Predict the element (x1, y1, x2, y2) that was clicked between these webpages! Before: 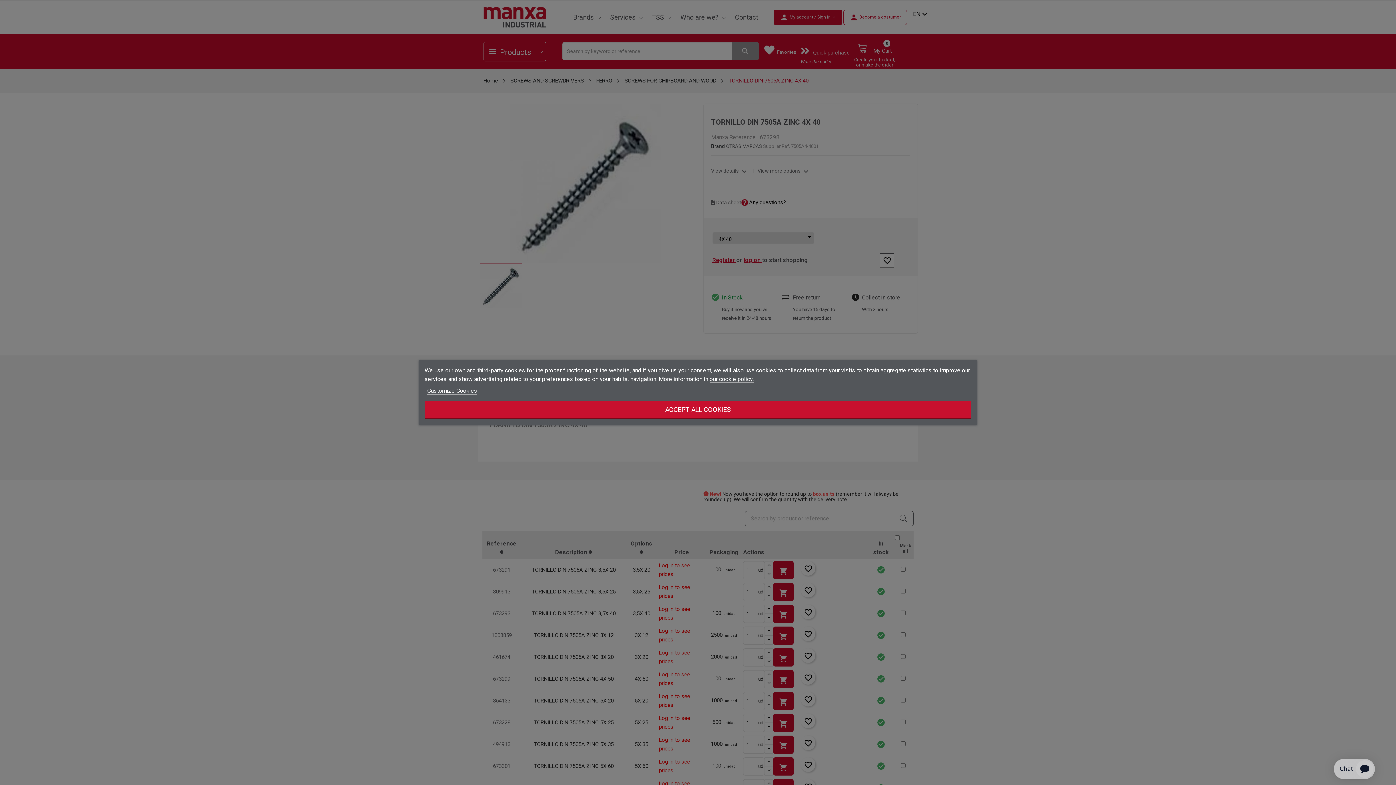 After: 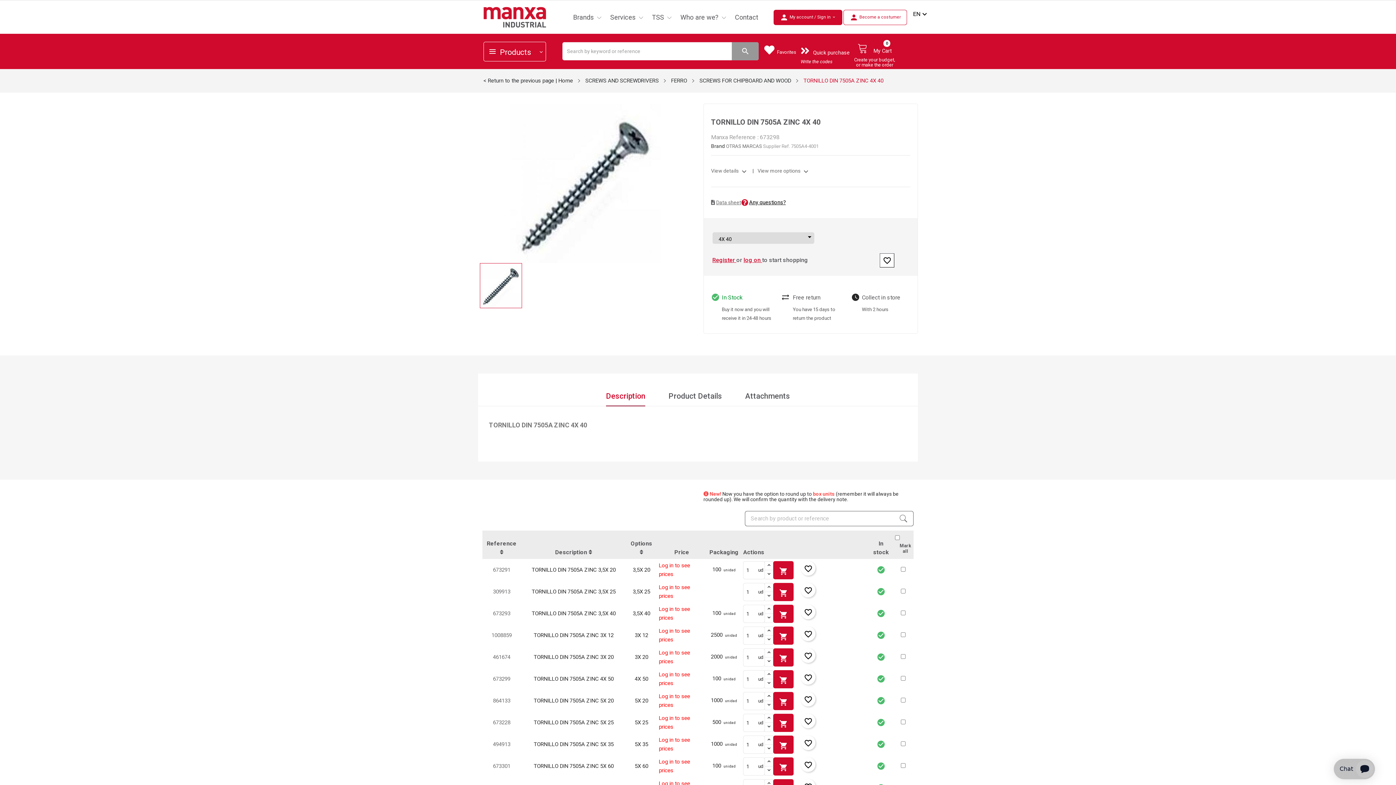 Action: bbox: (424, 400, 971, 419) label: ACCEPT ALL COOKIES